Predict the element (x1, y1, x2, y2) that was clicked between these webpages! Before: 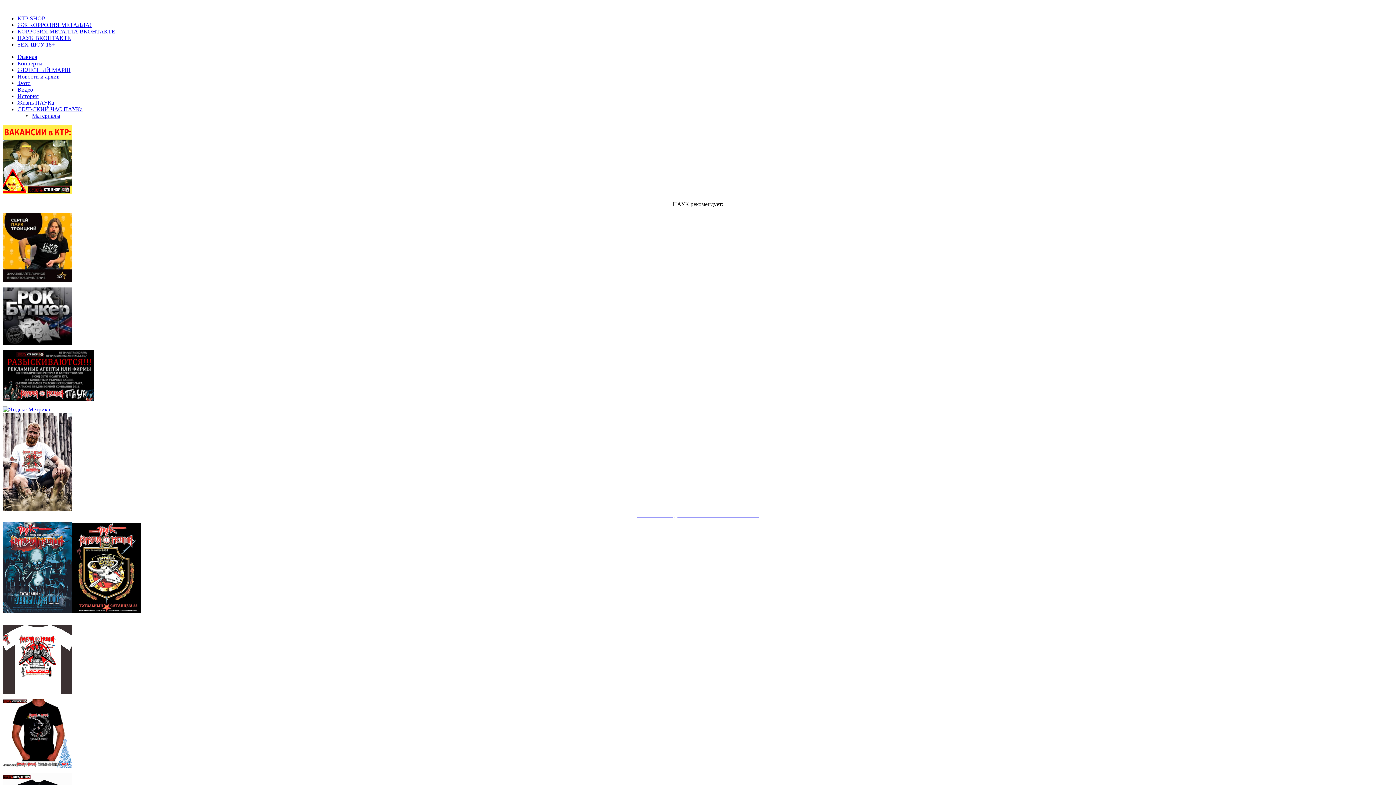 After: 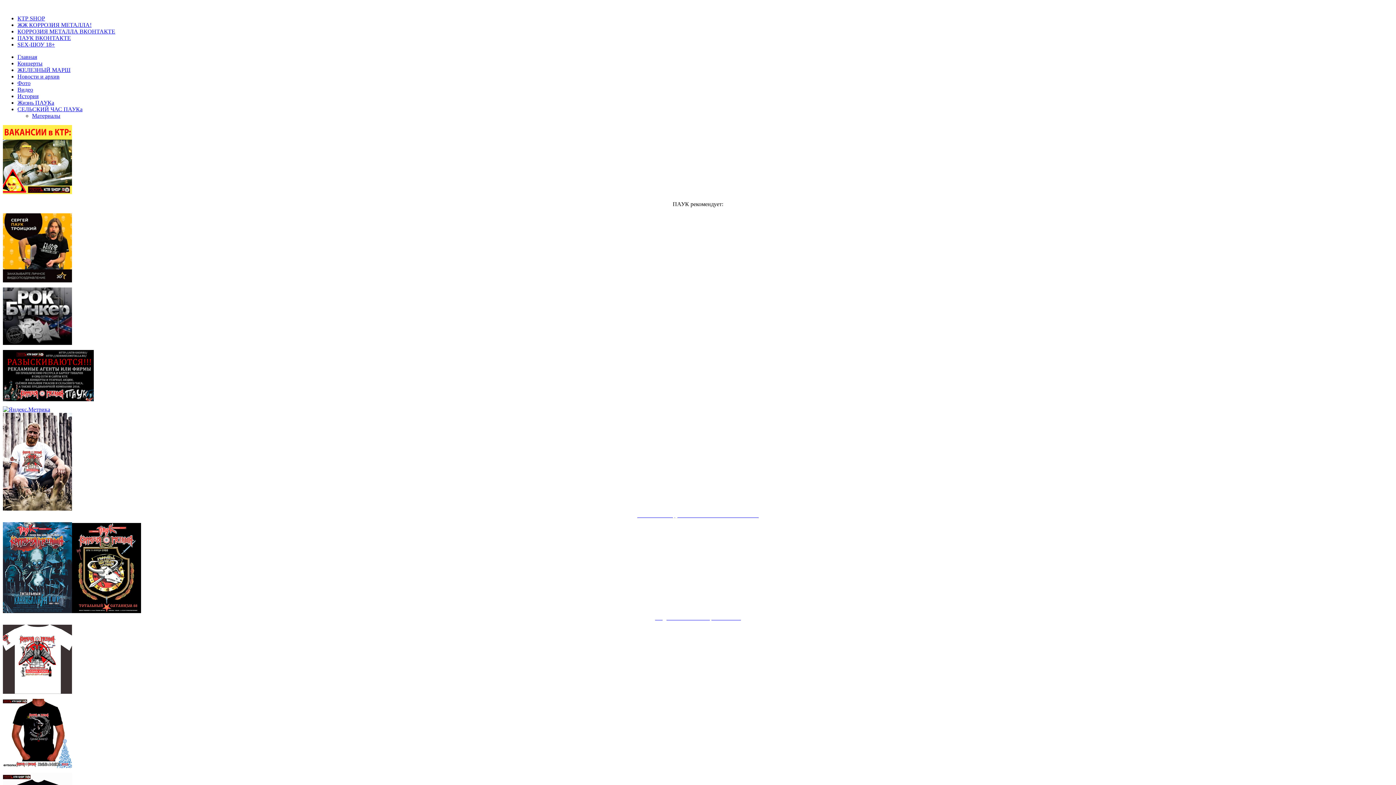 Action: label: Моднейшие книги Сергея ПАУКа bbox: (2, 522, 1393, 621)